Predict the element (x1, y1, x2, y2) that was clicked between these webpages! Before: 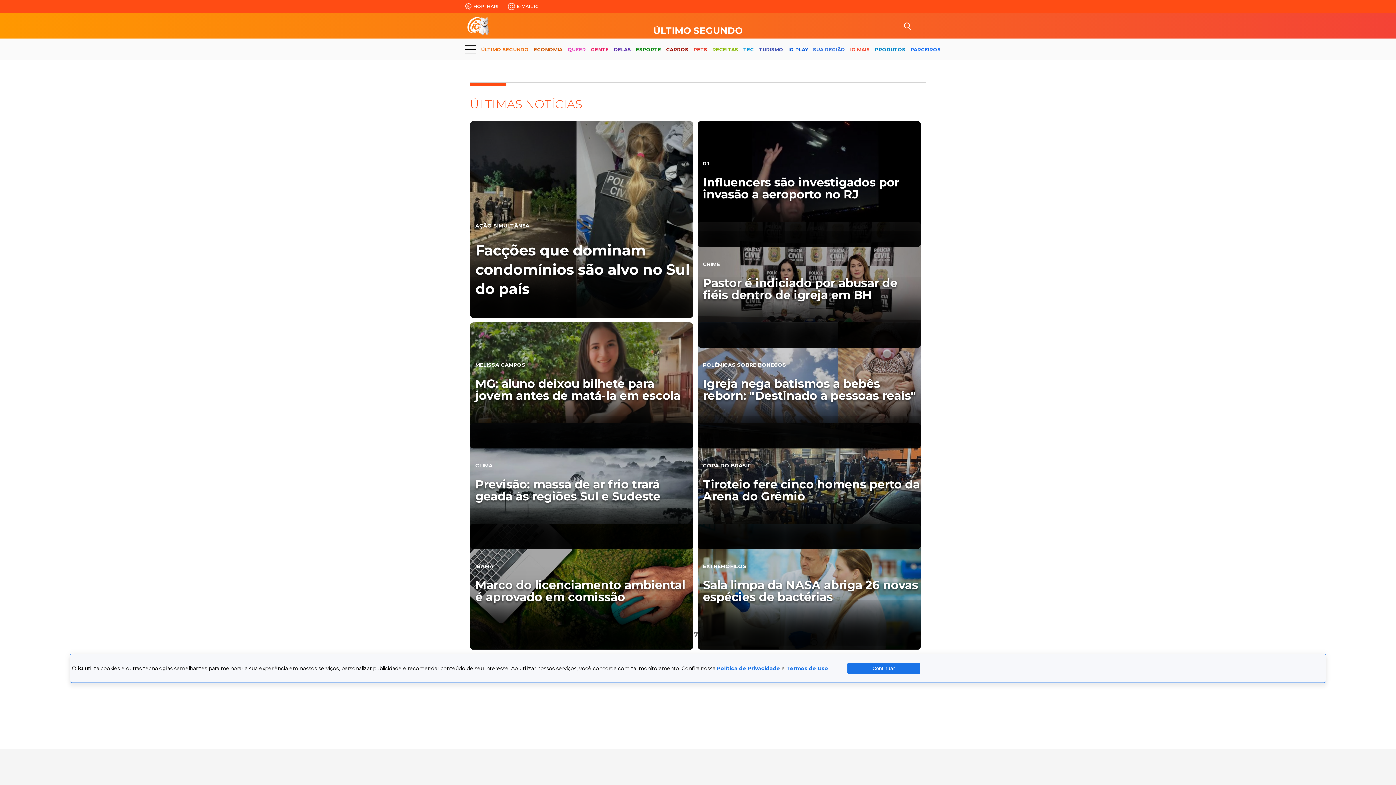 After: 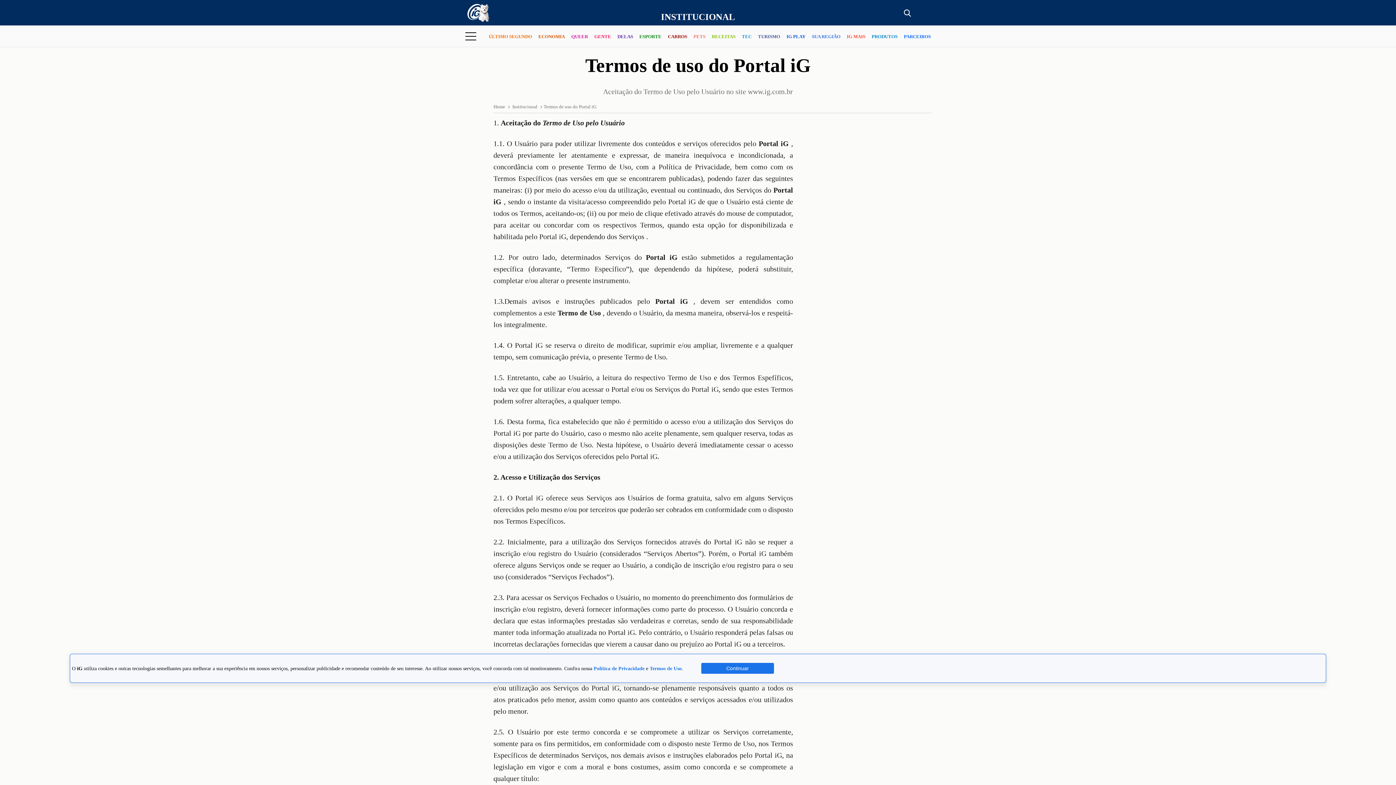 Action: label: Termos de Uso bbox: (786, 665, 828, 671)